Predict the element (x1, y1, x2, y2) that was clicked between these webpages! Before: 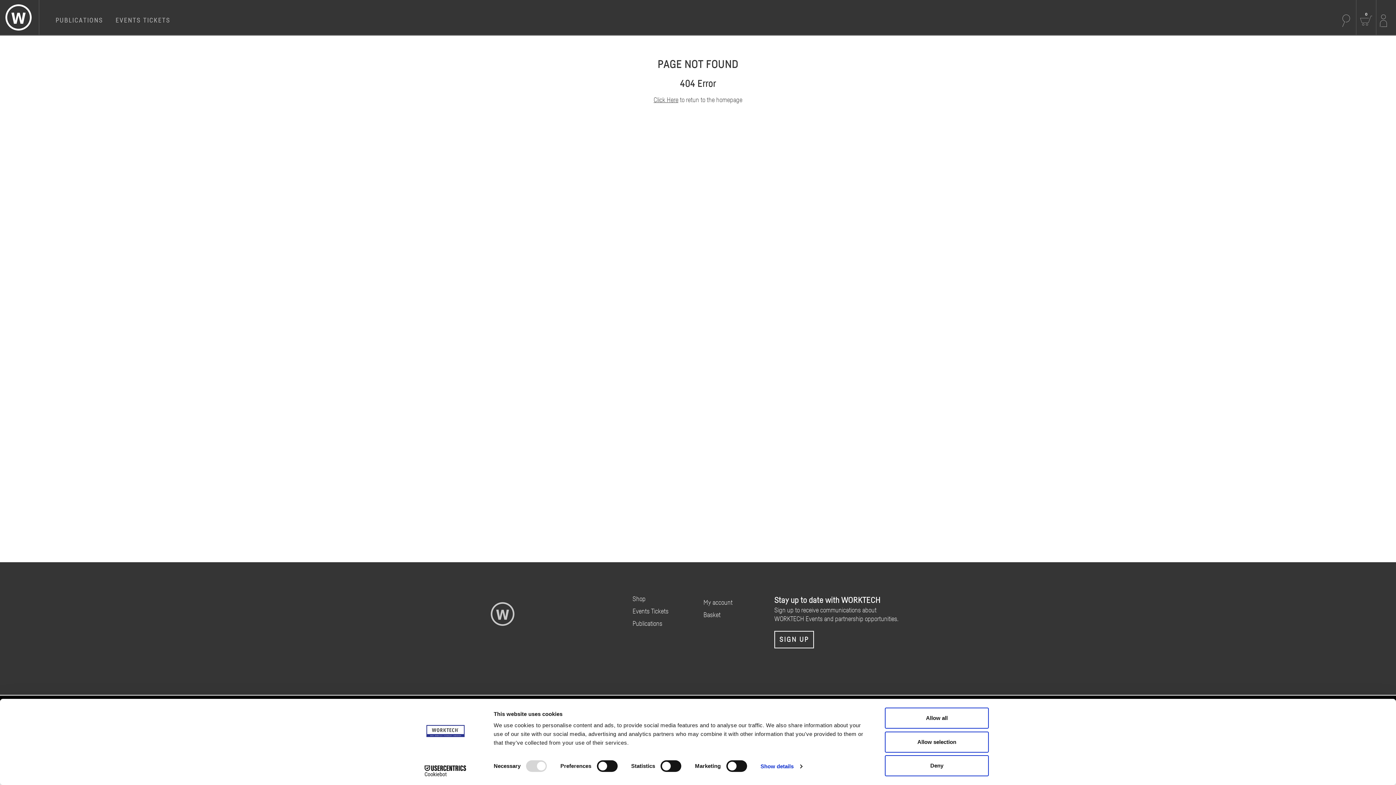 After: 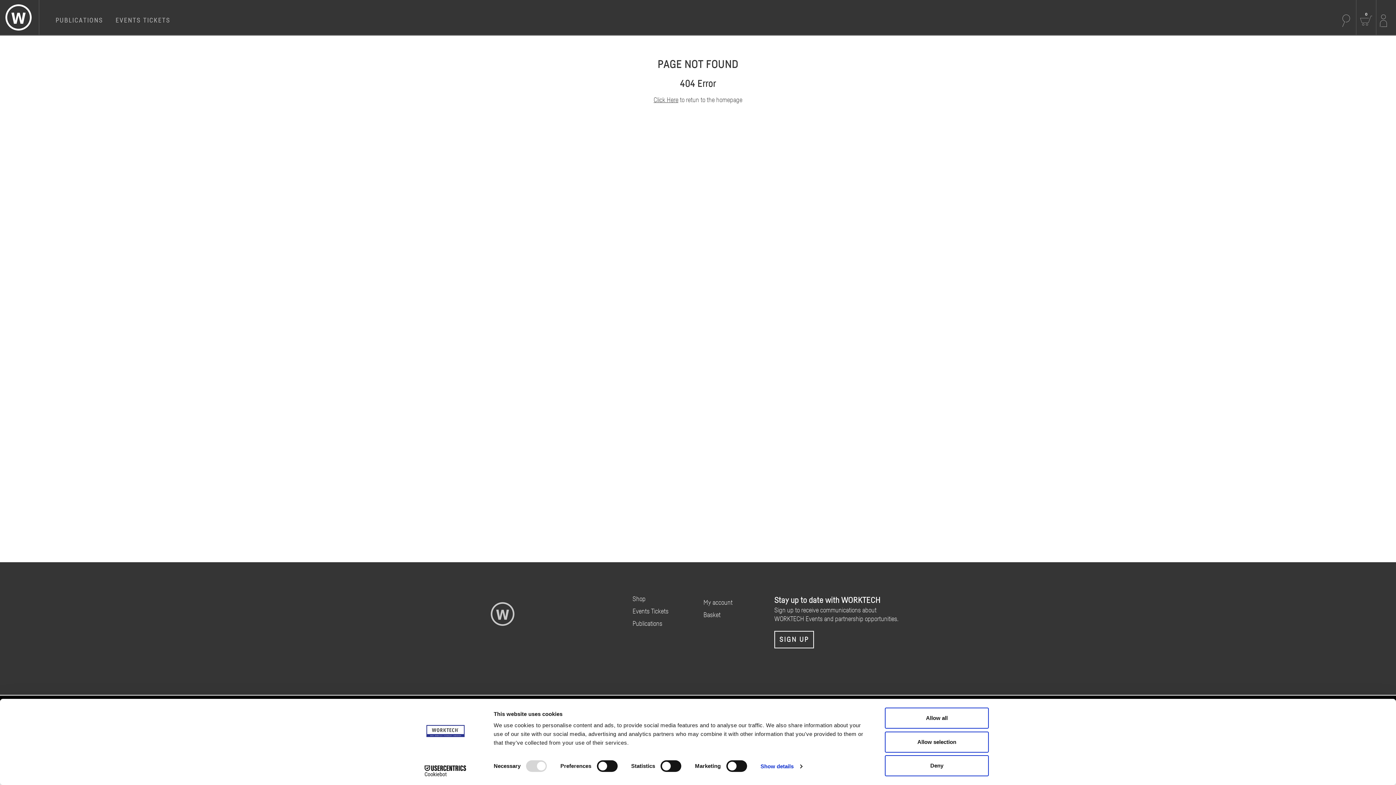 Action: label: Cookiebot - opens in a new window bbox: (413, 765, 477, 776)